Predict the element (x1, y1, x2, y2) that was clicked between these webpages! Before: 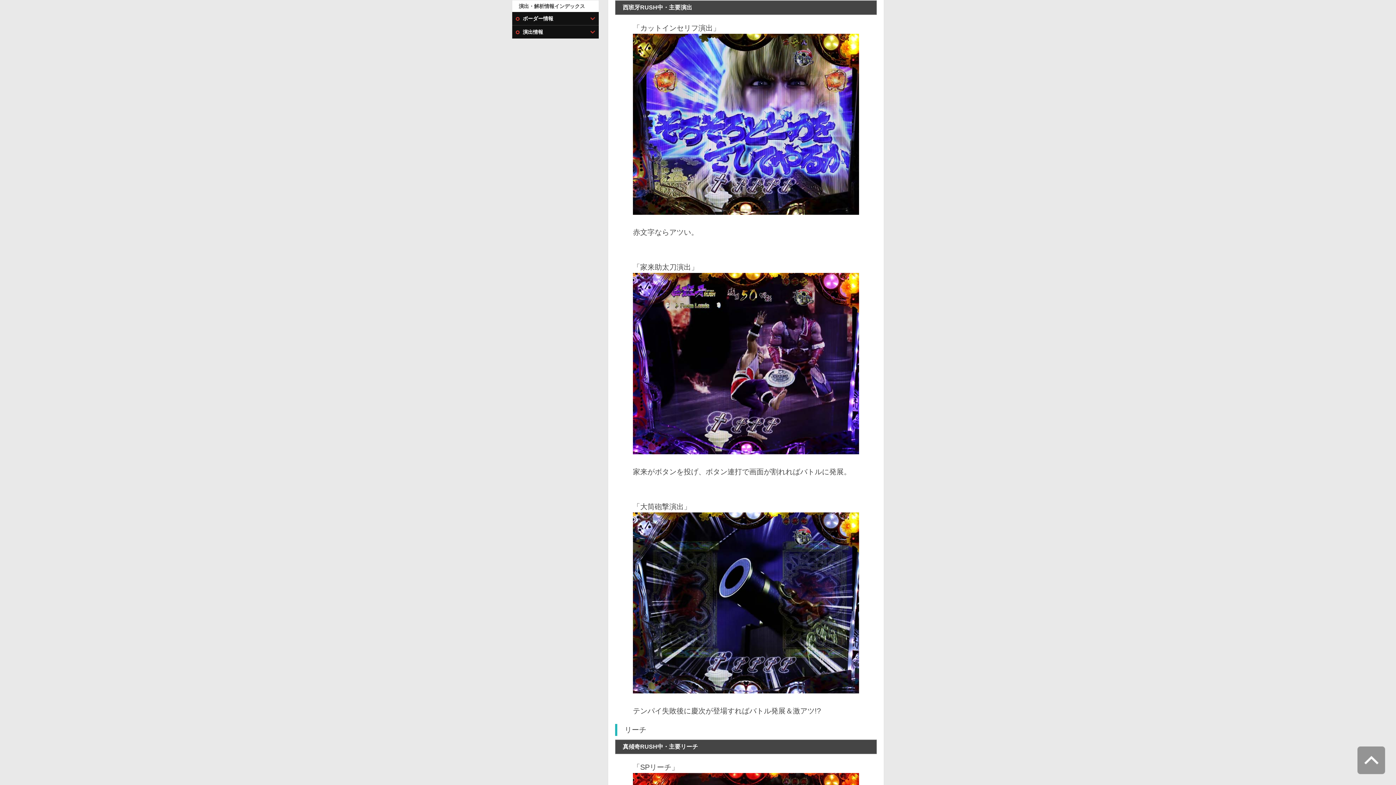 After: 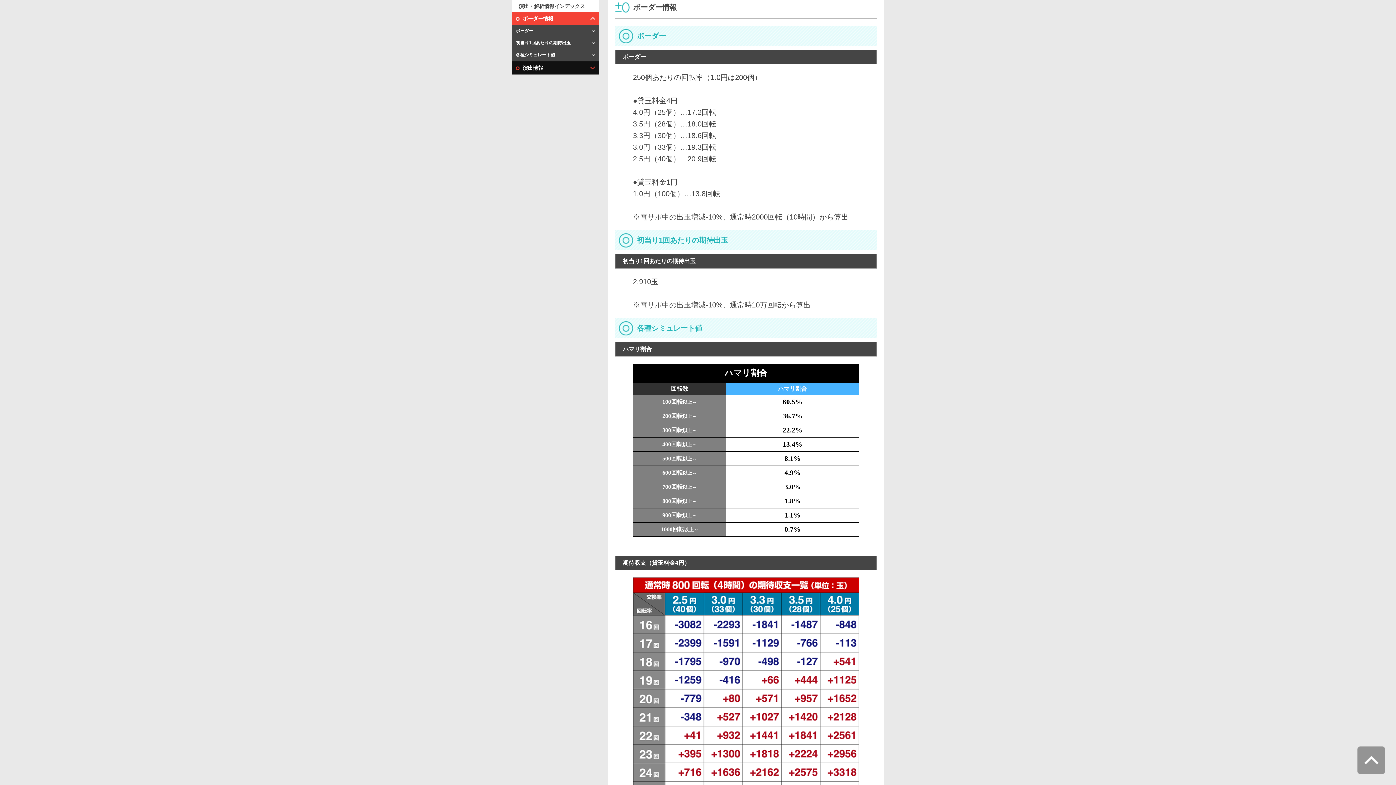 Action: bbox: (512, 12, 598, 25) label:  ボーダー情報